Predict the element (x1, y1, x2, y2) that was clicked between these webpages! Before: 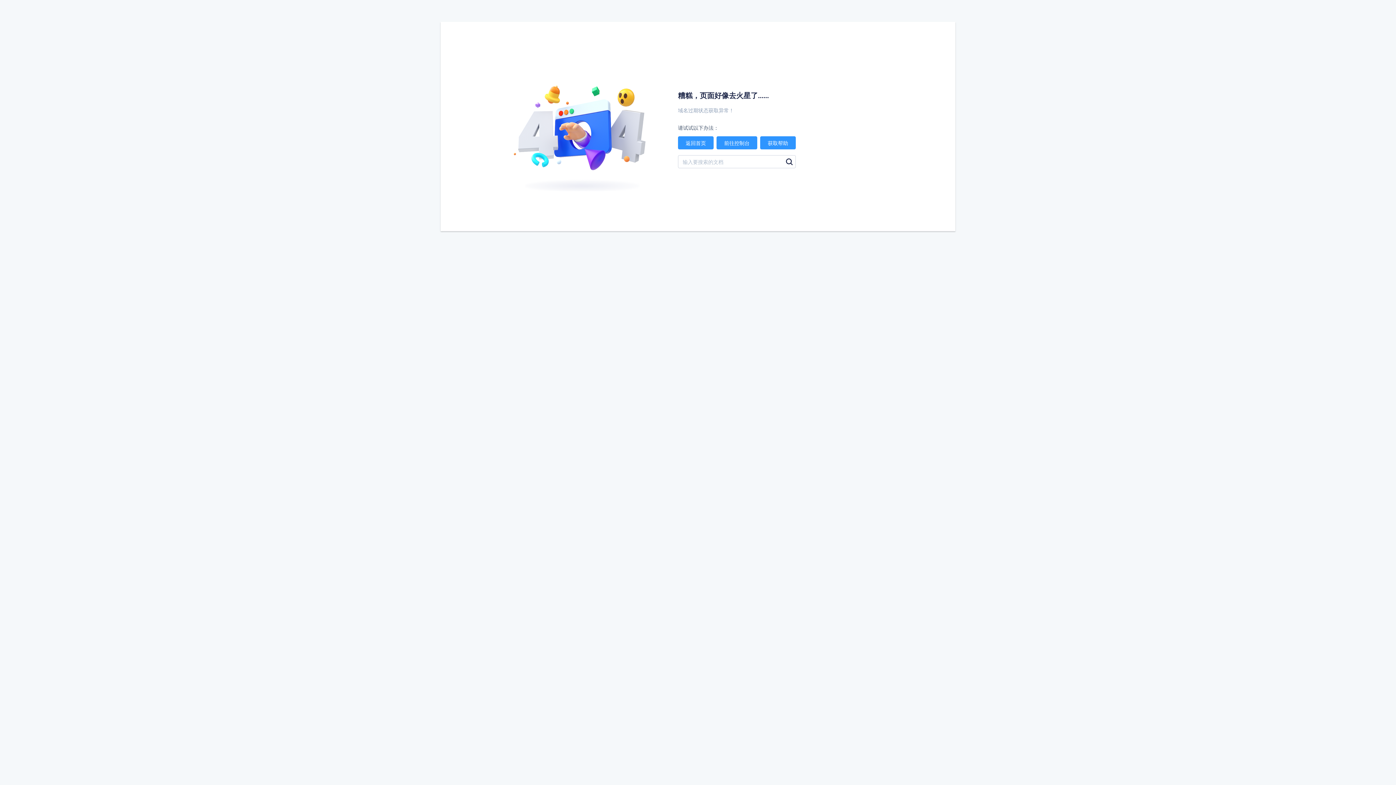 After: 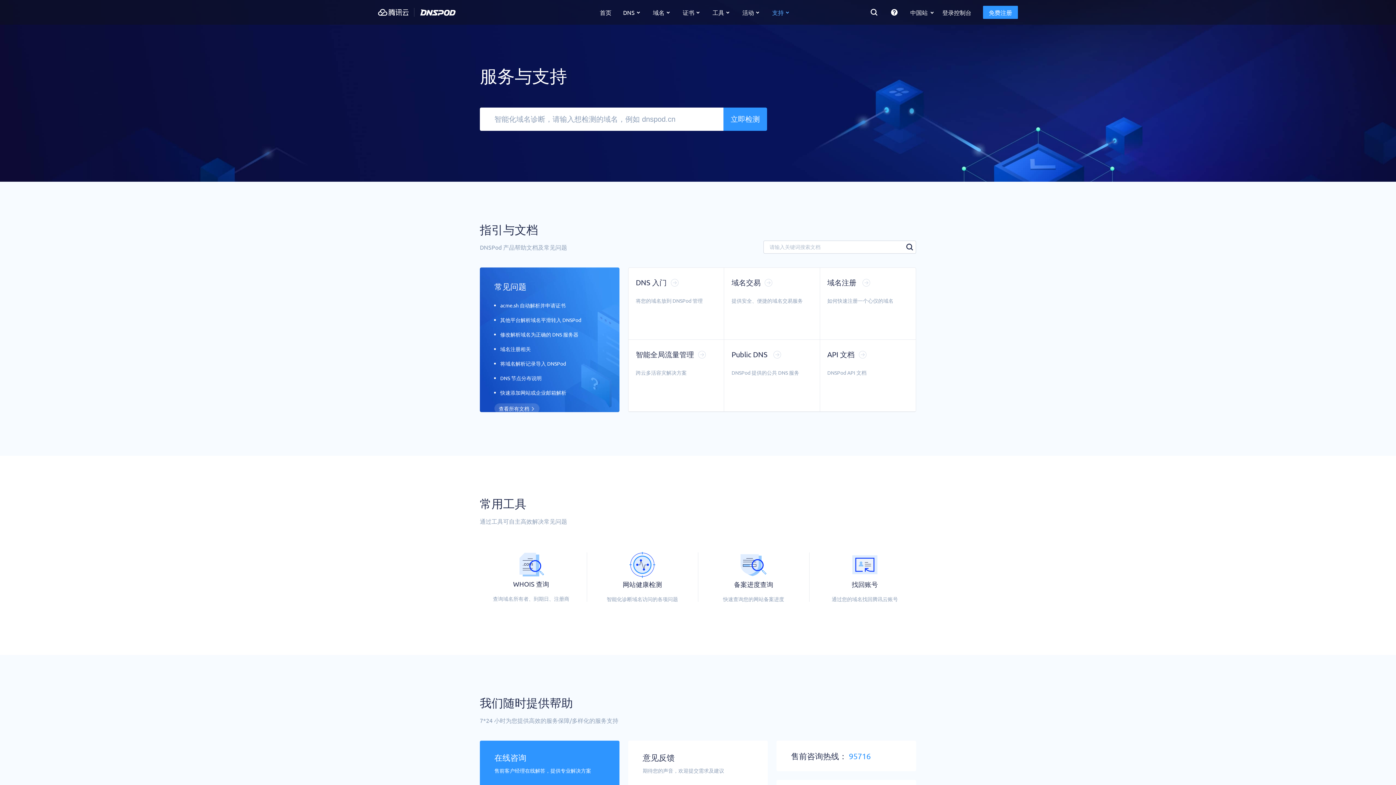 Action: bbox: (760, 136, 796, 149) label: 获取帮助